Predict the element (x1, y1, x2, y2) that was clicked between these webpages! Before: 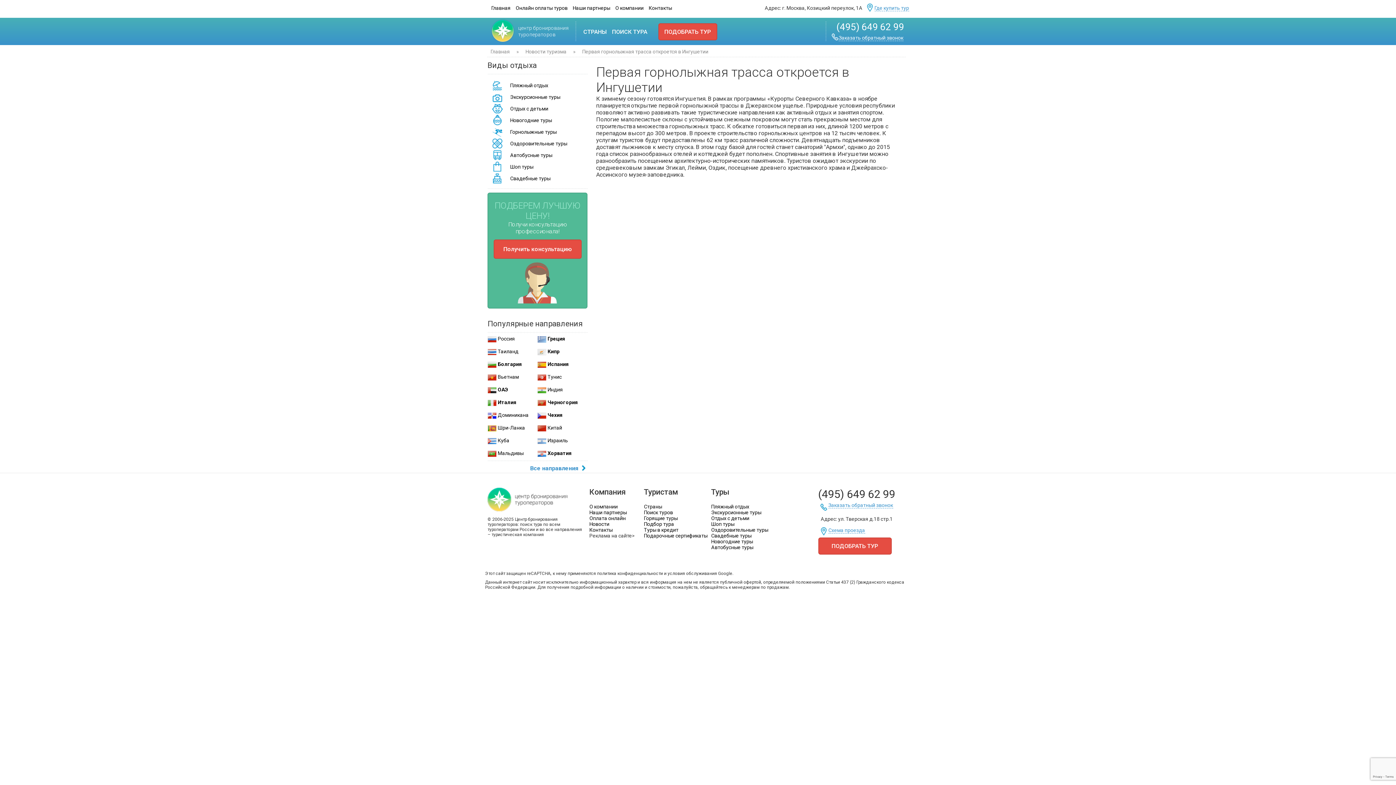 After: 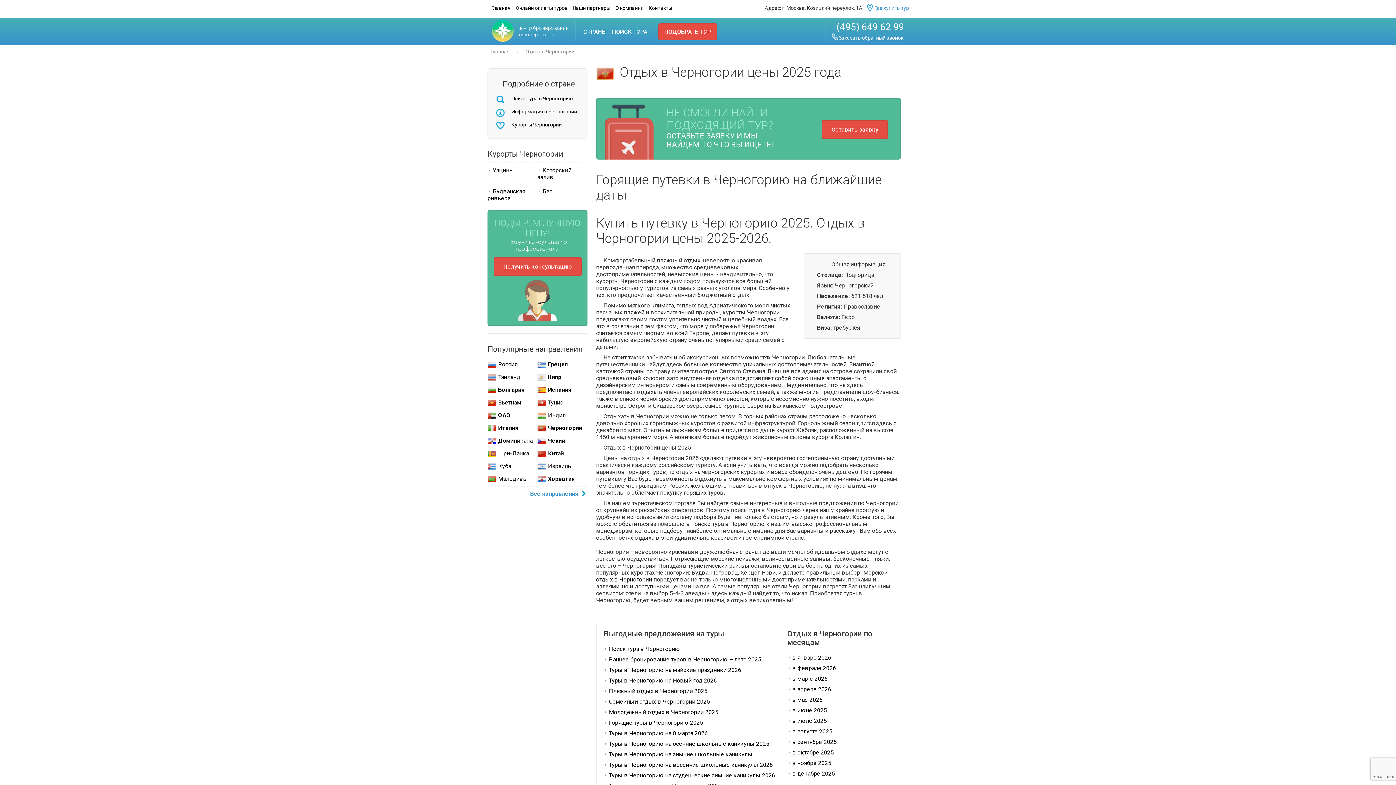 Action: bbox: (537, 399, 577, 405) label:  Черногория